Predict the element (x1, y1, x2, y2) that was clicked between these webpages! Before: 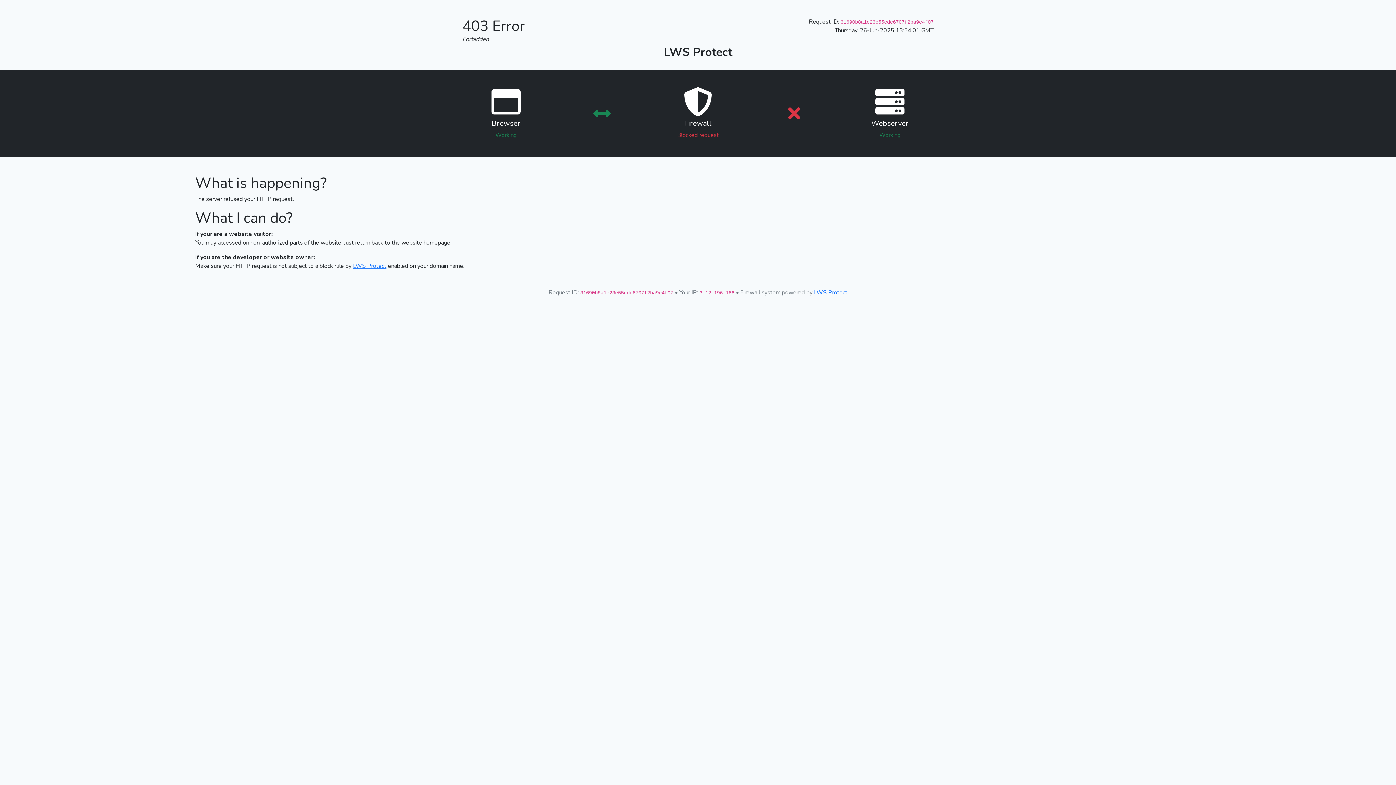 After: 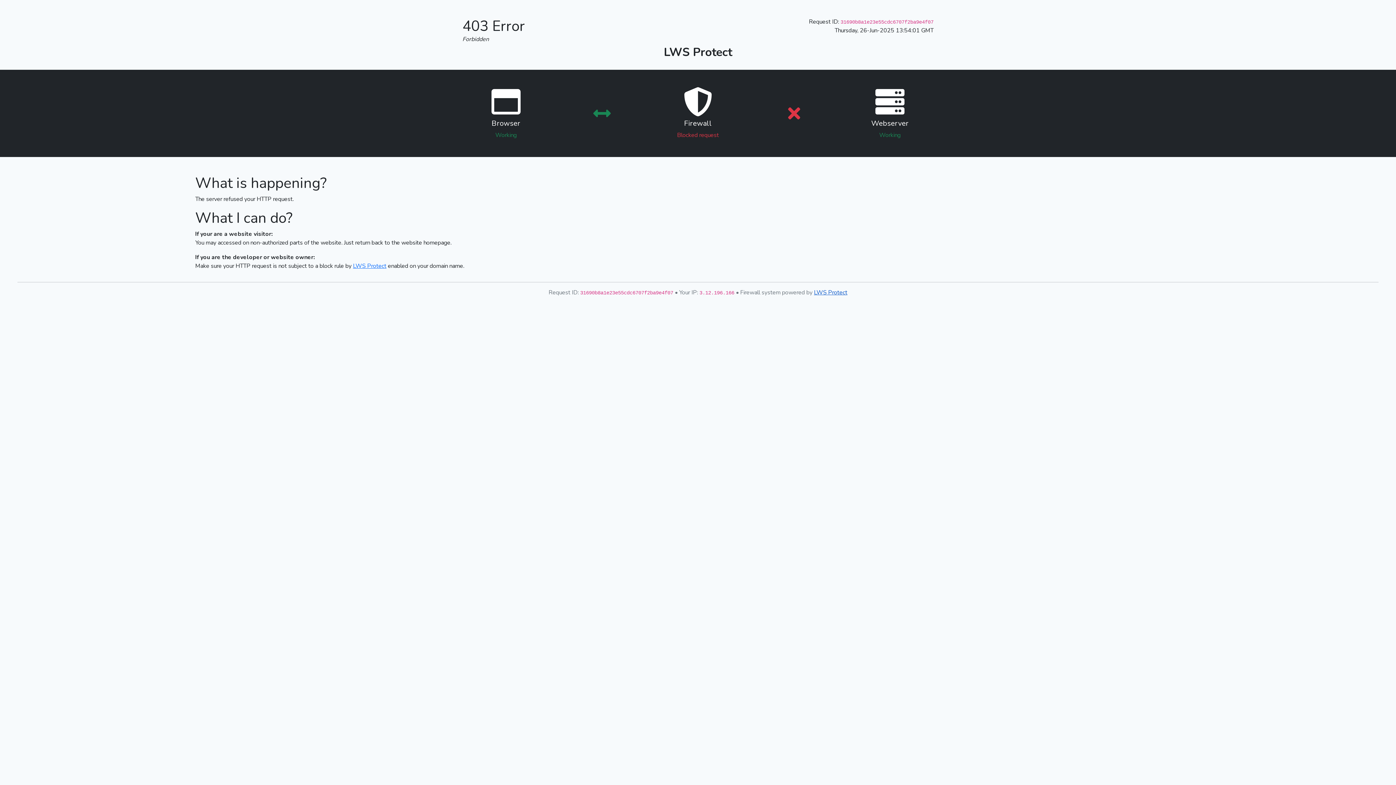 Action: label: LWS Protect bbox: (814, 288, 847, 296)